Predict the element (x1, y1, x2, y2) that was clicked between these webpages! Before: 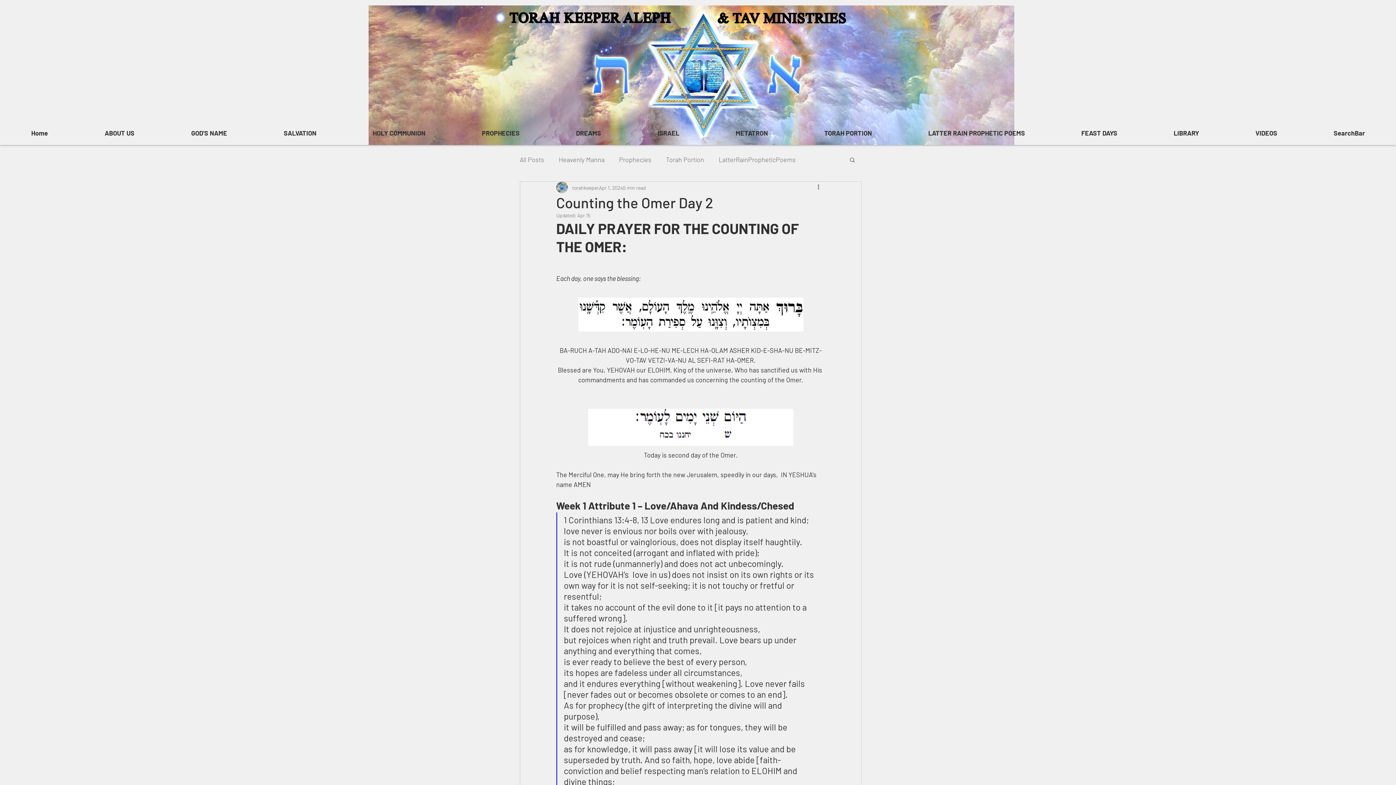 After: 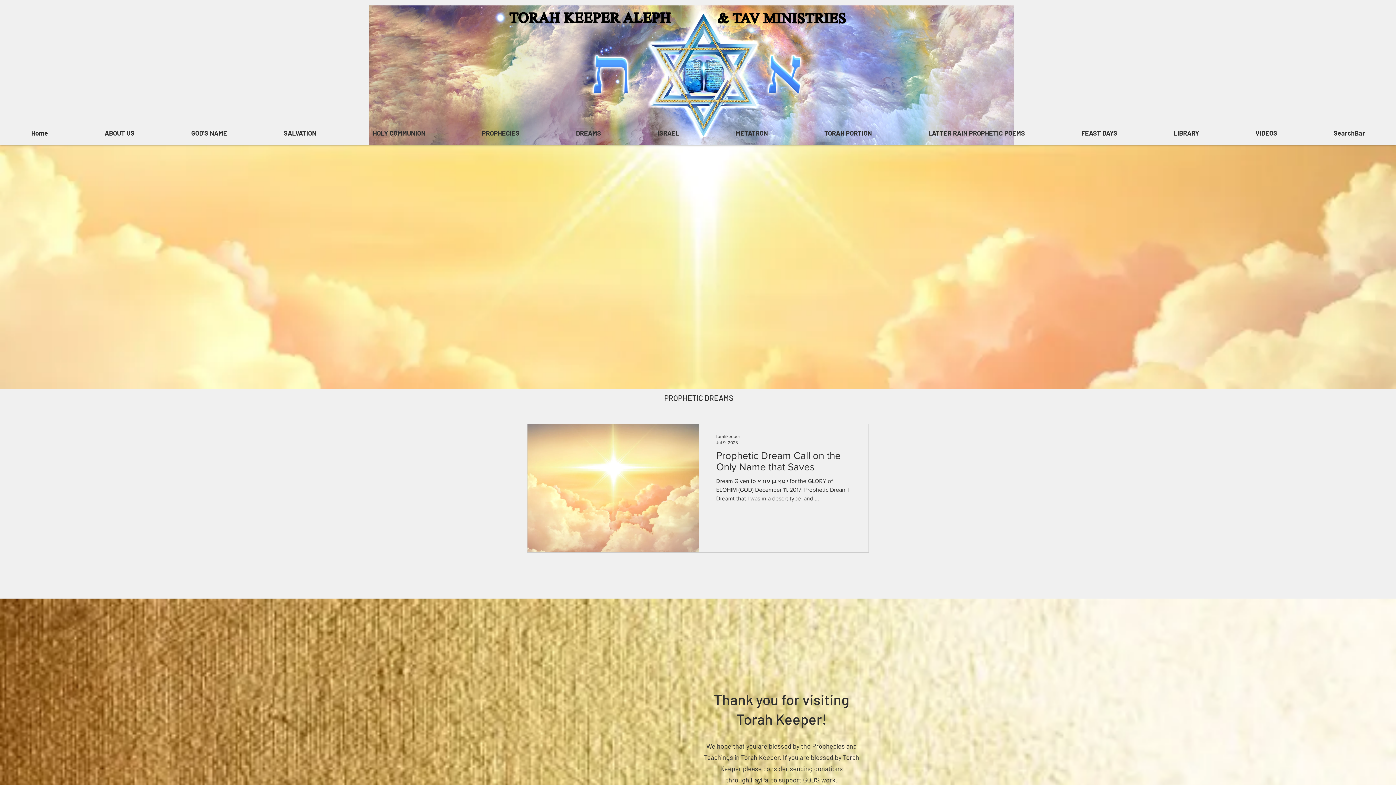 Action: bbox: (548, 126, 629, 140) label: DREAMS